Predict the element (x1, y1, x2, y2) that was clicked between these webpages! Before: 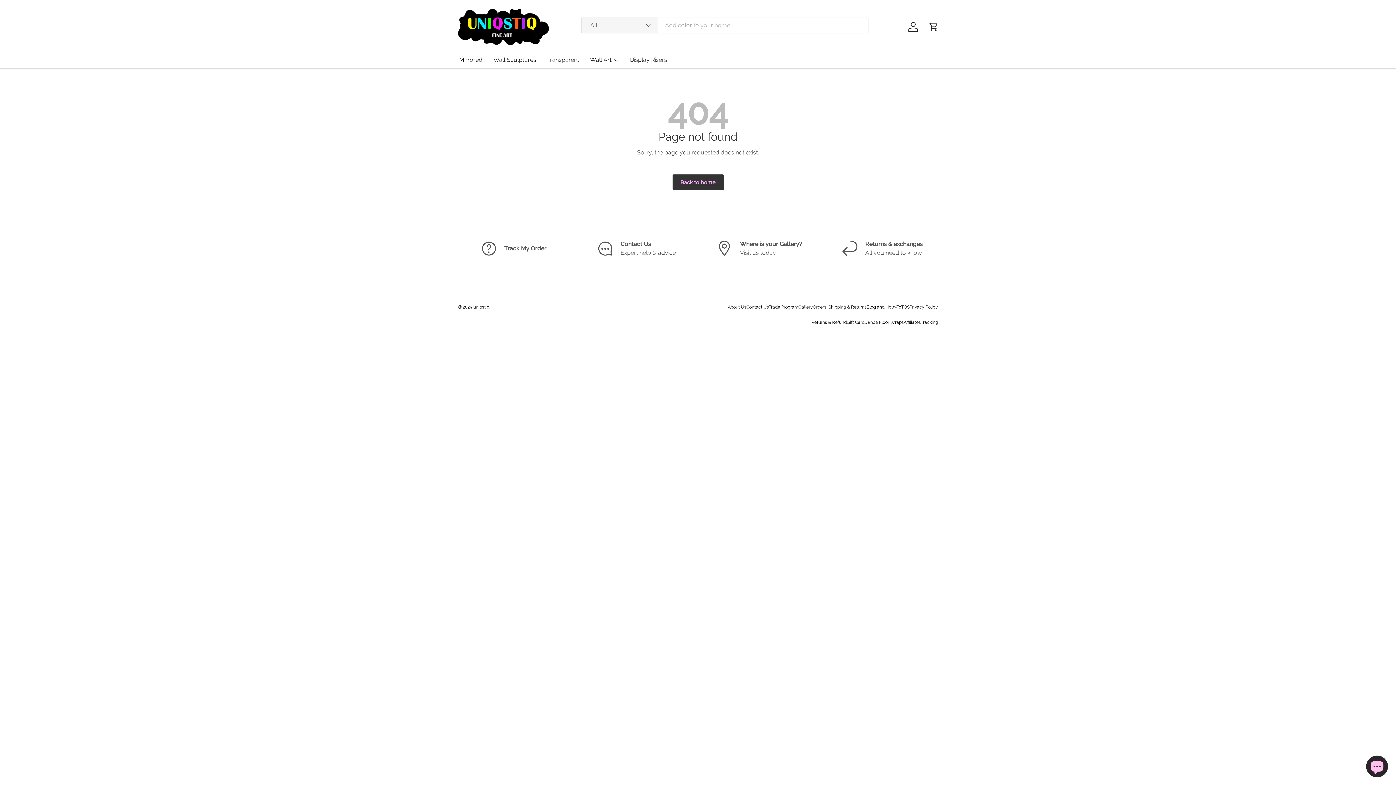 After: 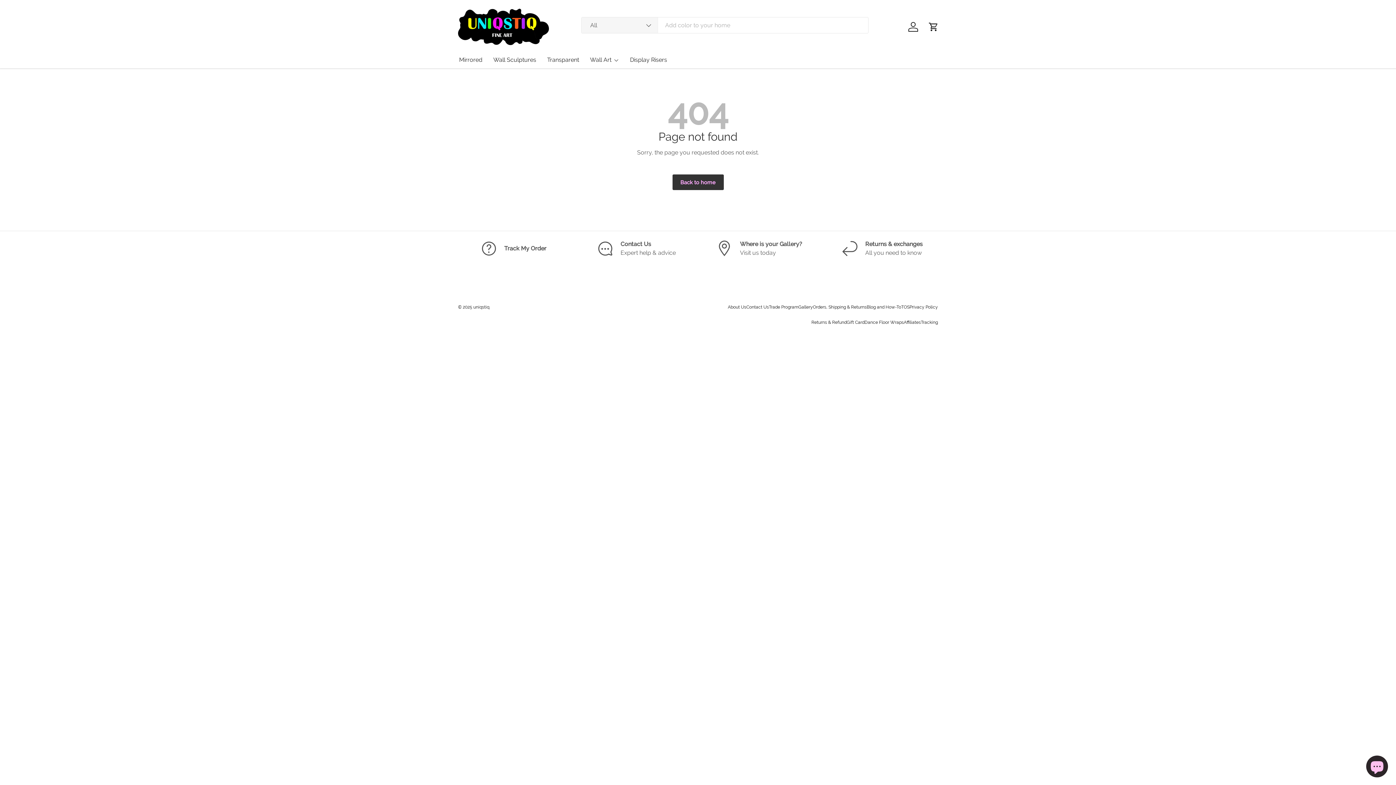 Action: bbox: (826, 240, 938, 257) label: Returns & exchanges

All you need to know